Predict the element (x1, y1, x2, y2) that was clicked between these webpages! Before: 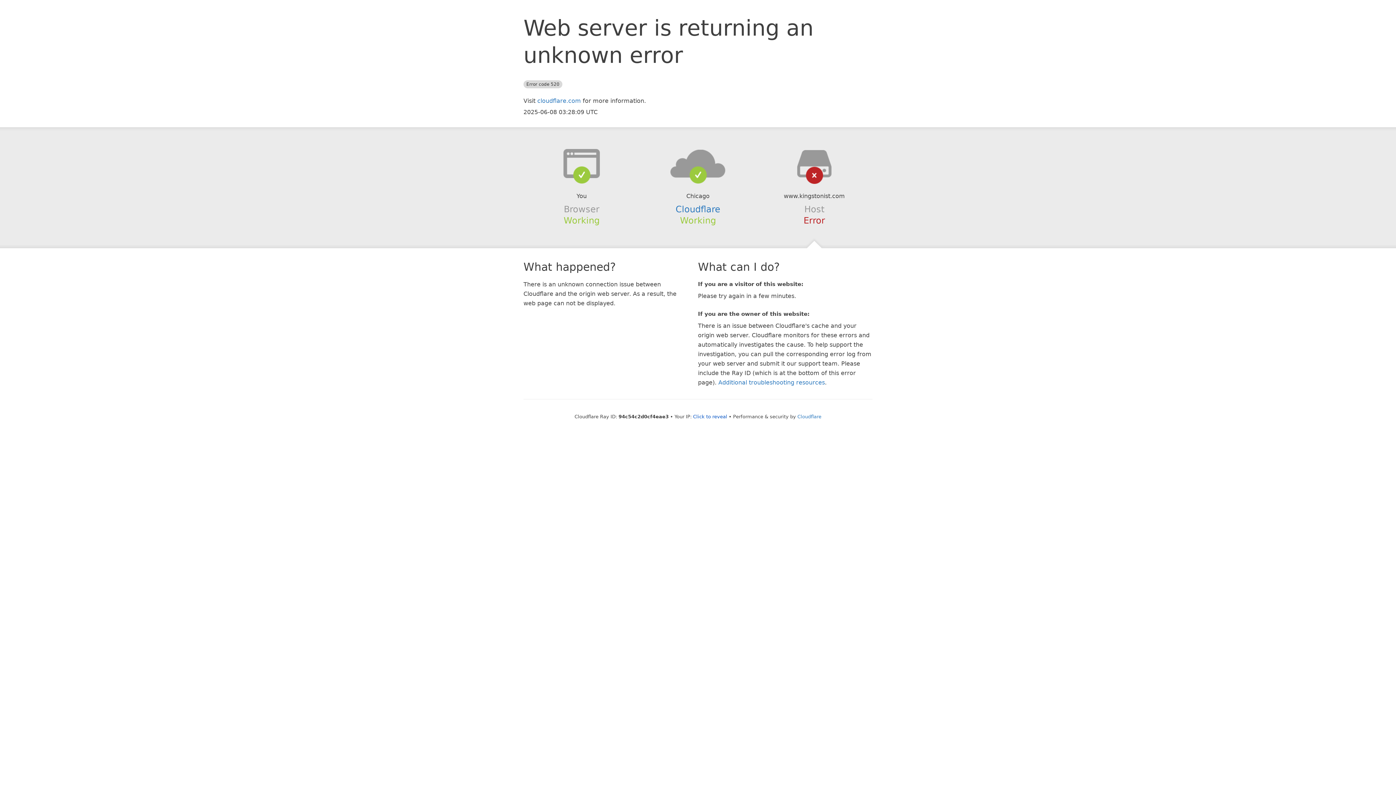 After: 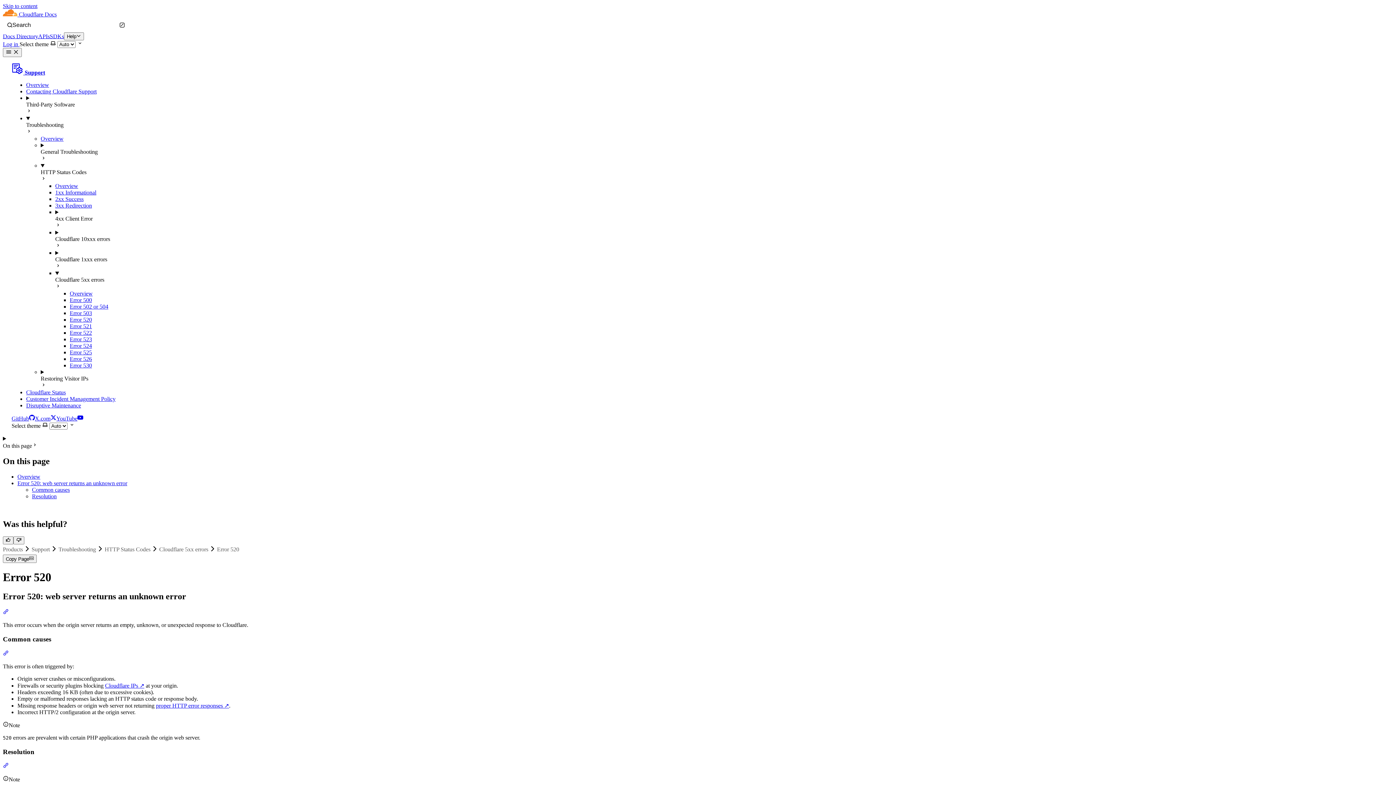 Action: bbox: (718, 379, 825, 386) label: Additional troubleshooting resources